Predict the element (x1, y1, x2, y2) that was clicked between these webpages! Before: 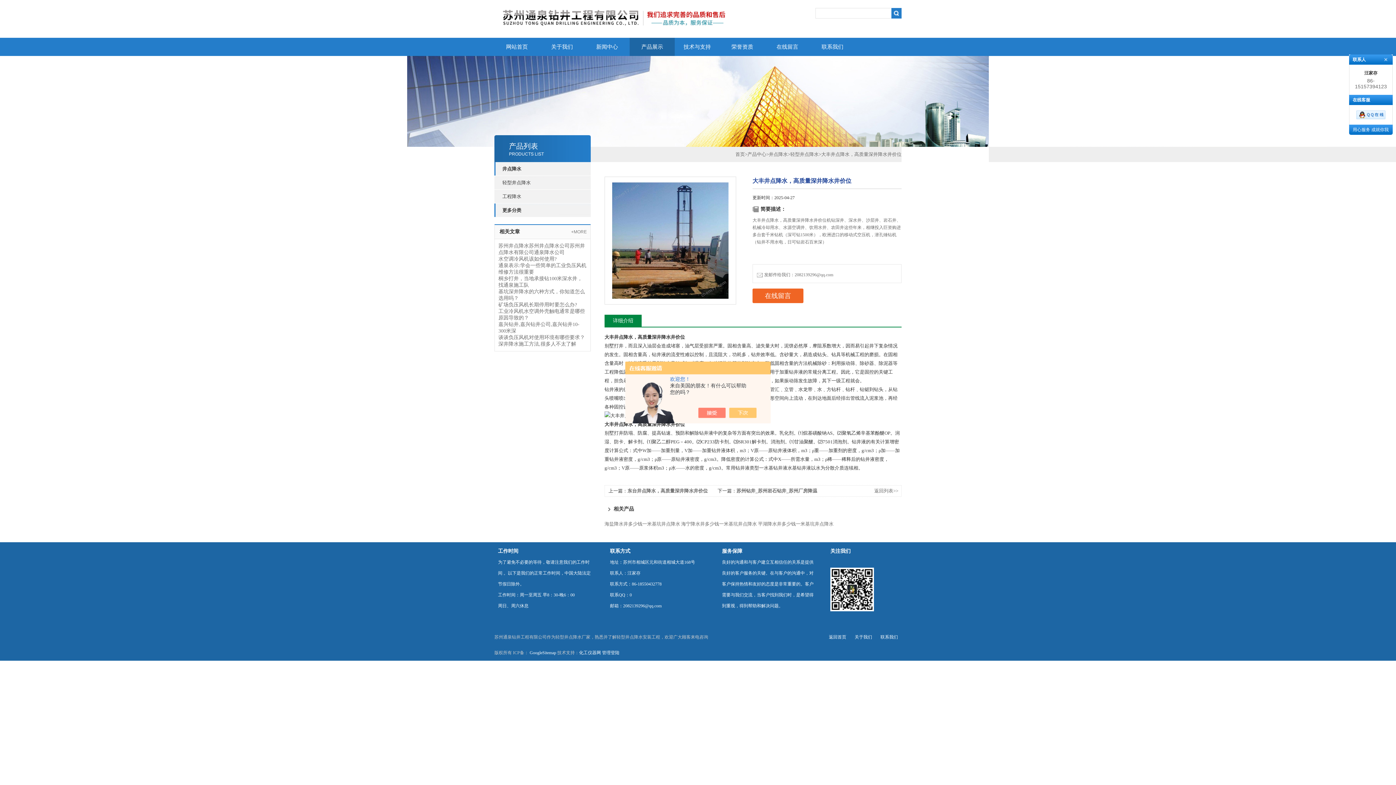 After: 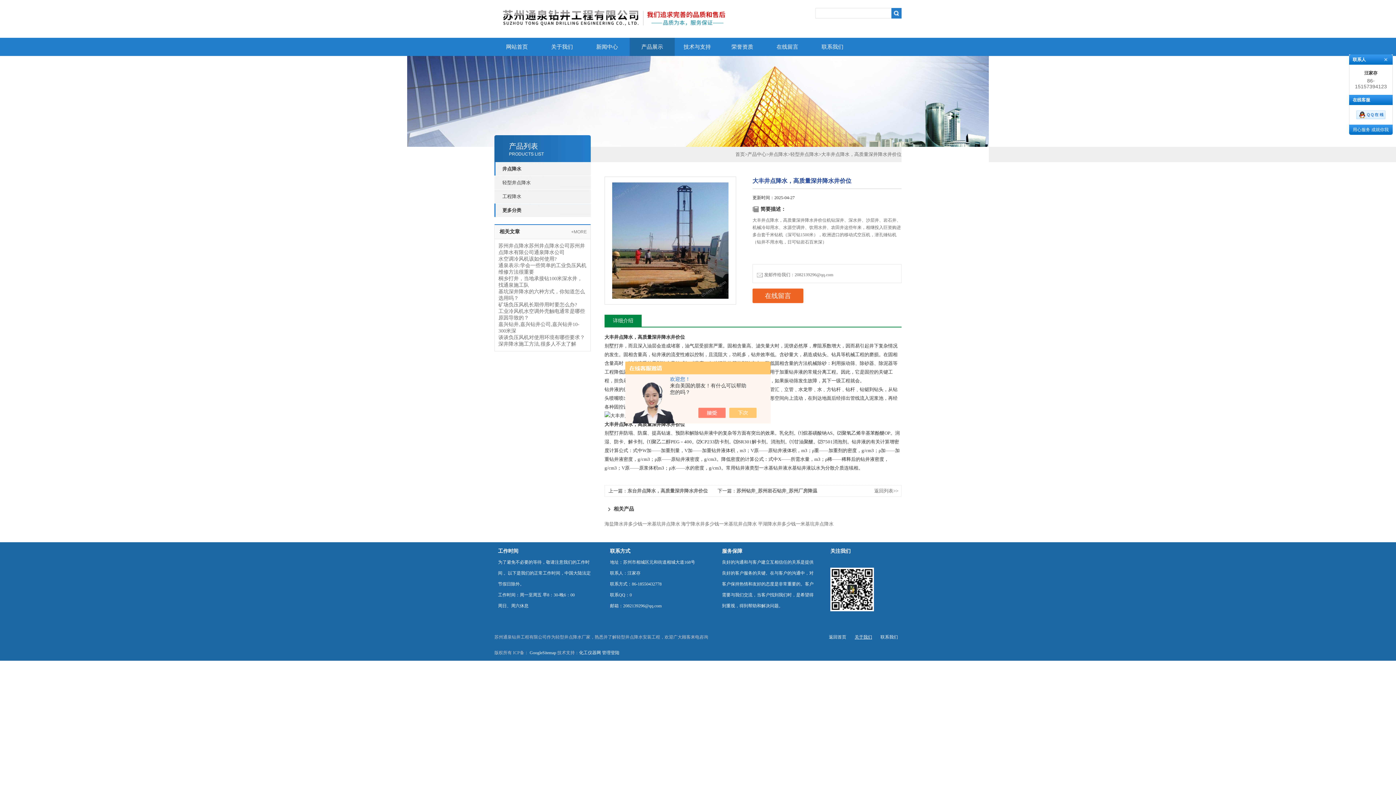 Action: bbox: (851, 634, 876, 640) label: 关于我们